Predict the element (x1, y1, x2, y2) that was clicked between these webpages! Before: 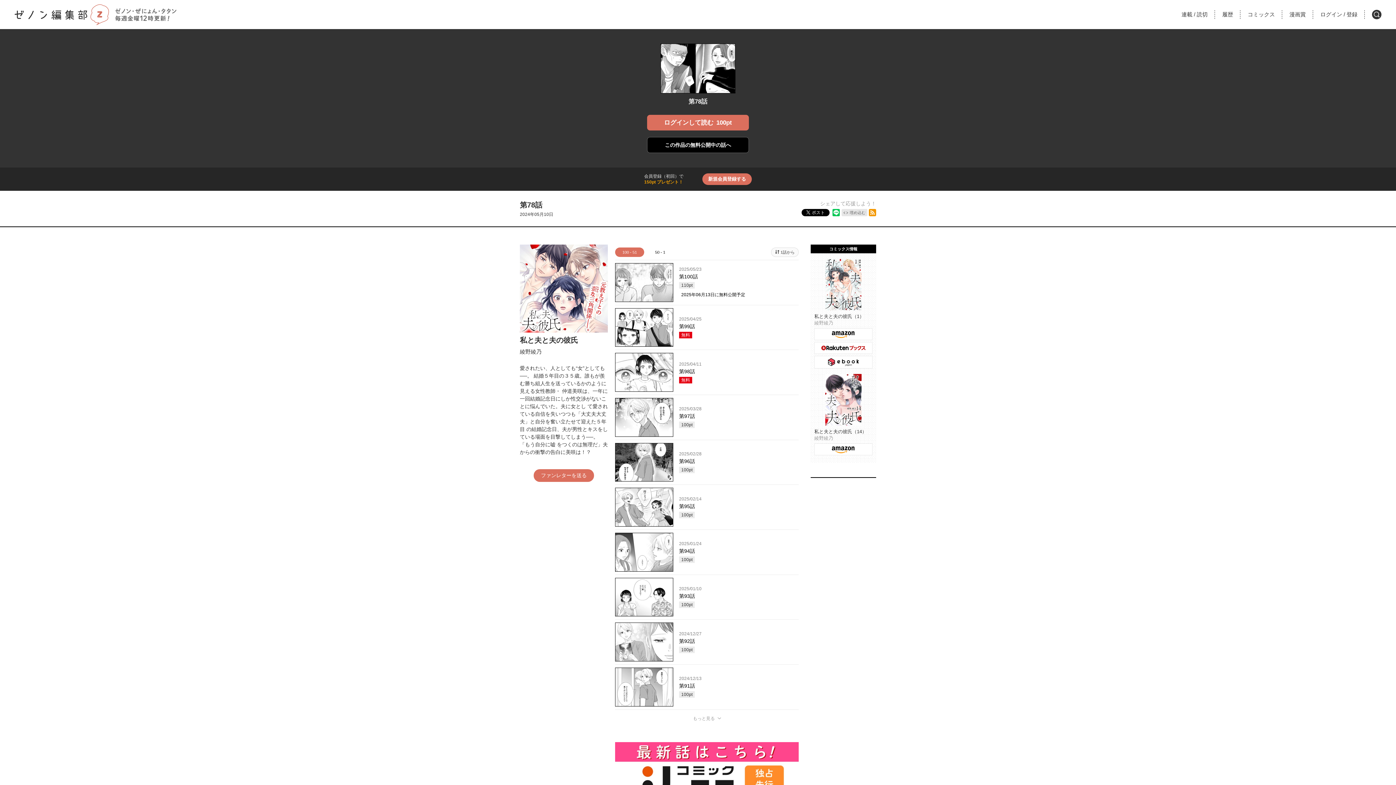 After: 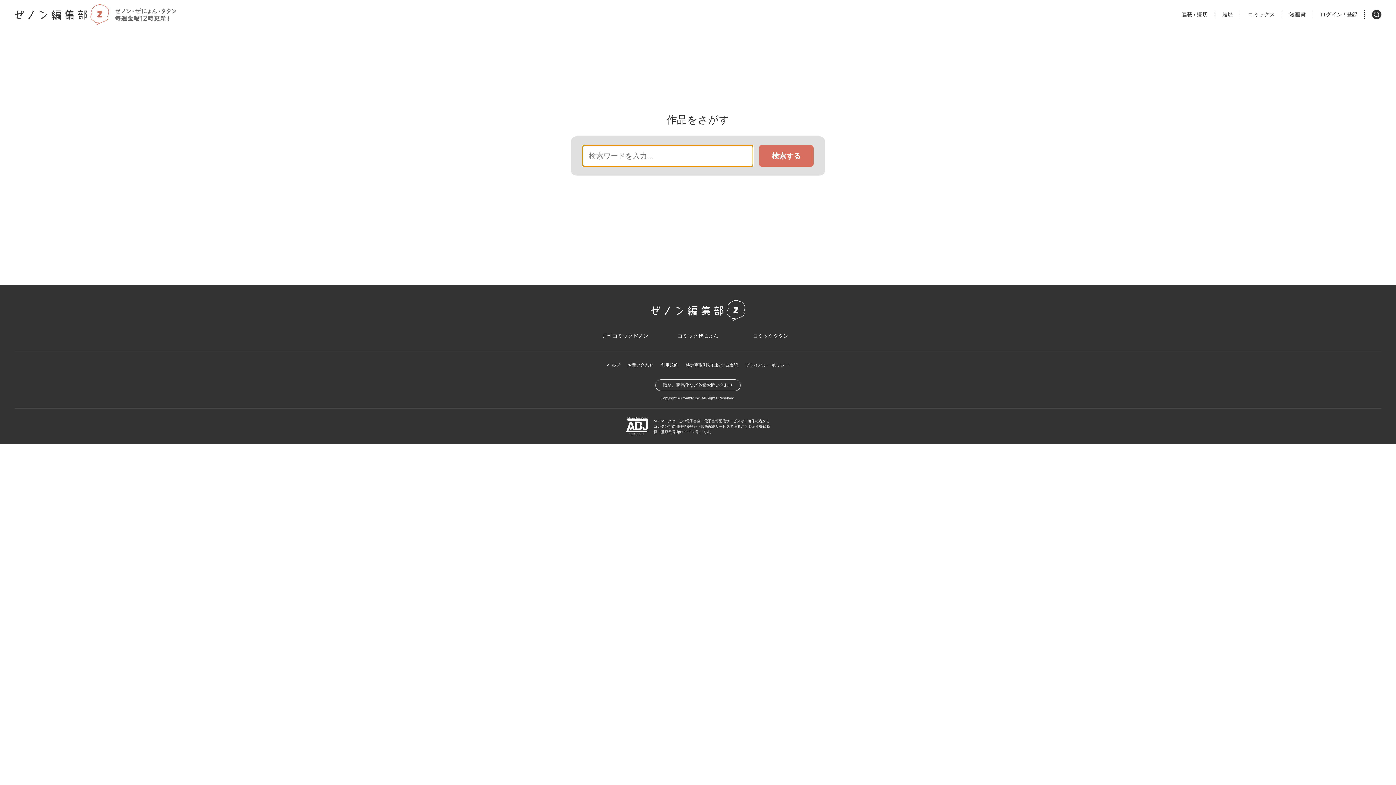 Action: bbox: (1372, 9, 1381, 19) label: 検索